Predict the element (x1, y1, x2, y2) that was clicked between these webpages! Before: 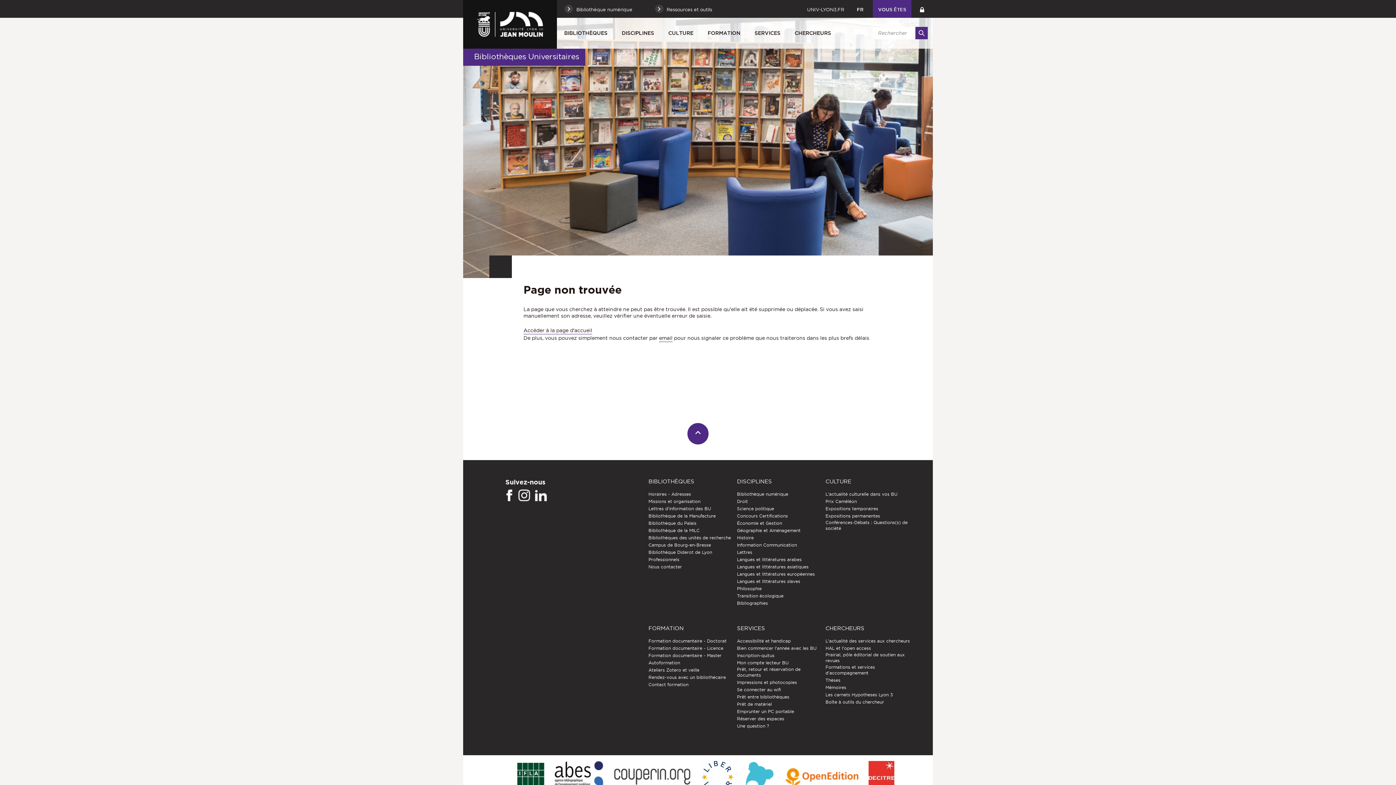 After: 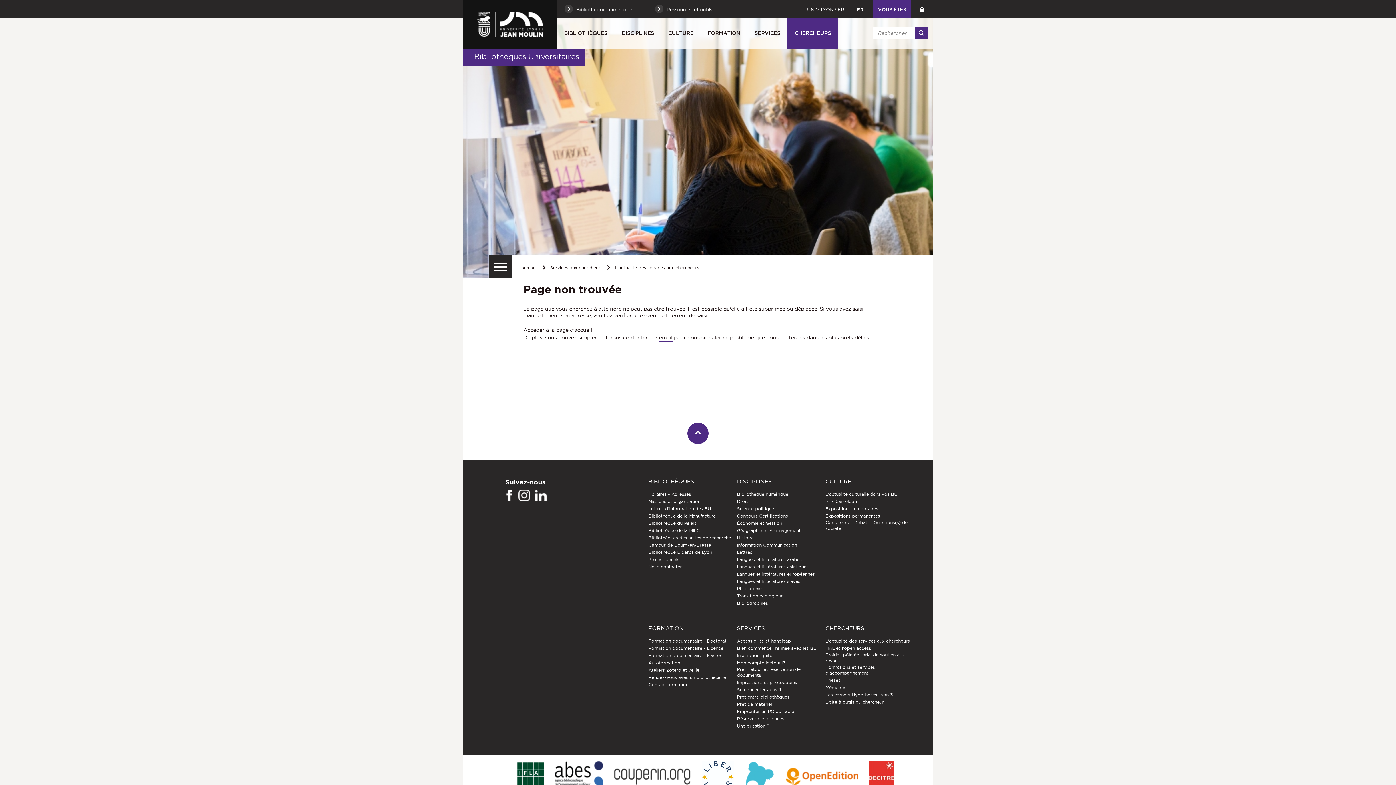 Action: bbox: (785, 768, 858, 786)